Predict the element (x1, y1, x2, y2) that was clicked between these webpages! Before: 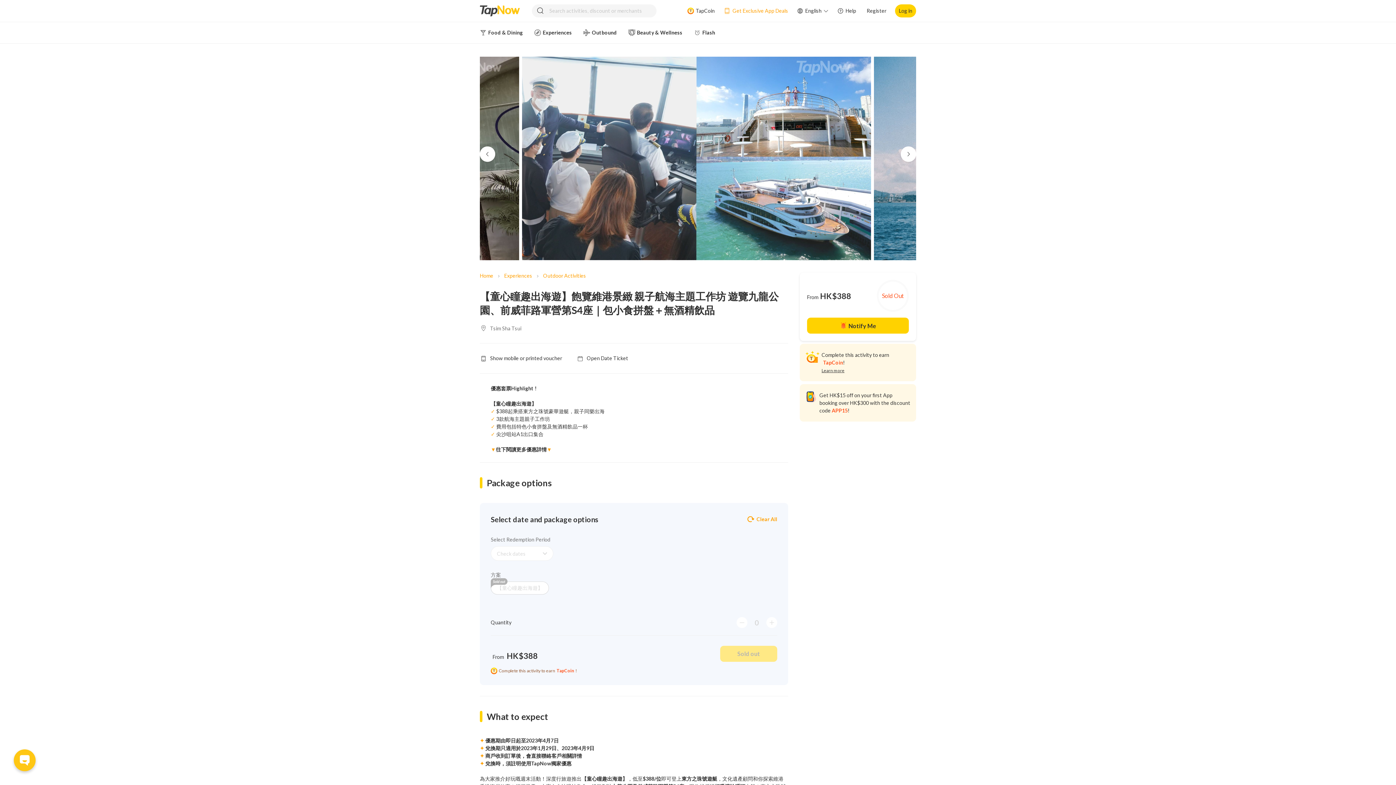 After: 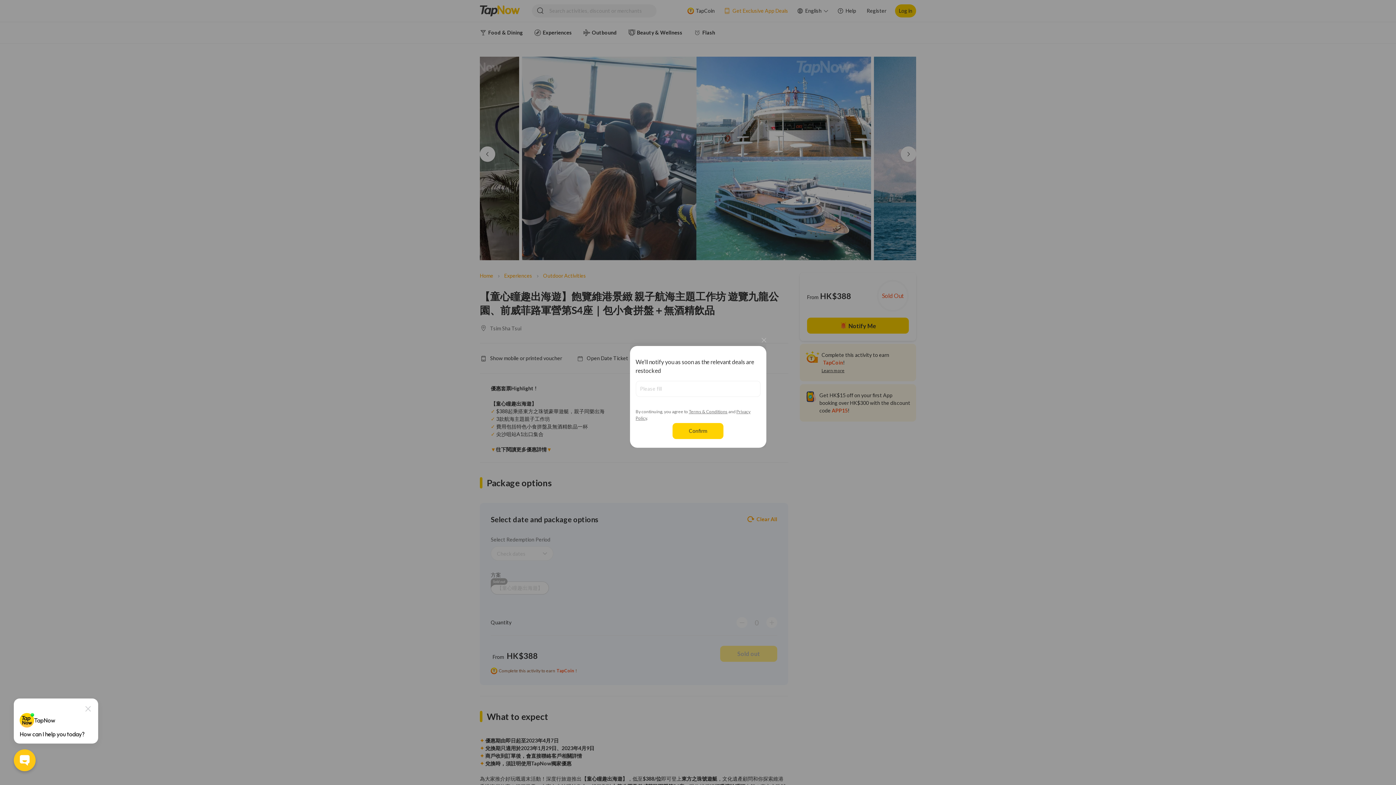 Action: bbox: (807, 317, 909, 333) label: Notify Me